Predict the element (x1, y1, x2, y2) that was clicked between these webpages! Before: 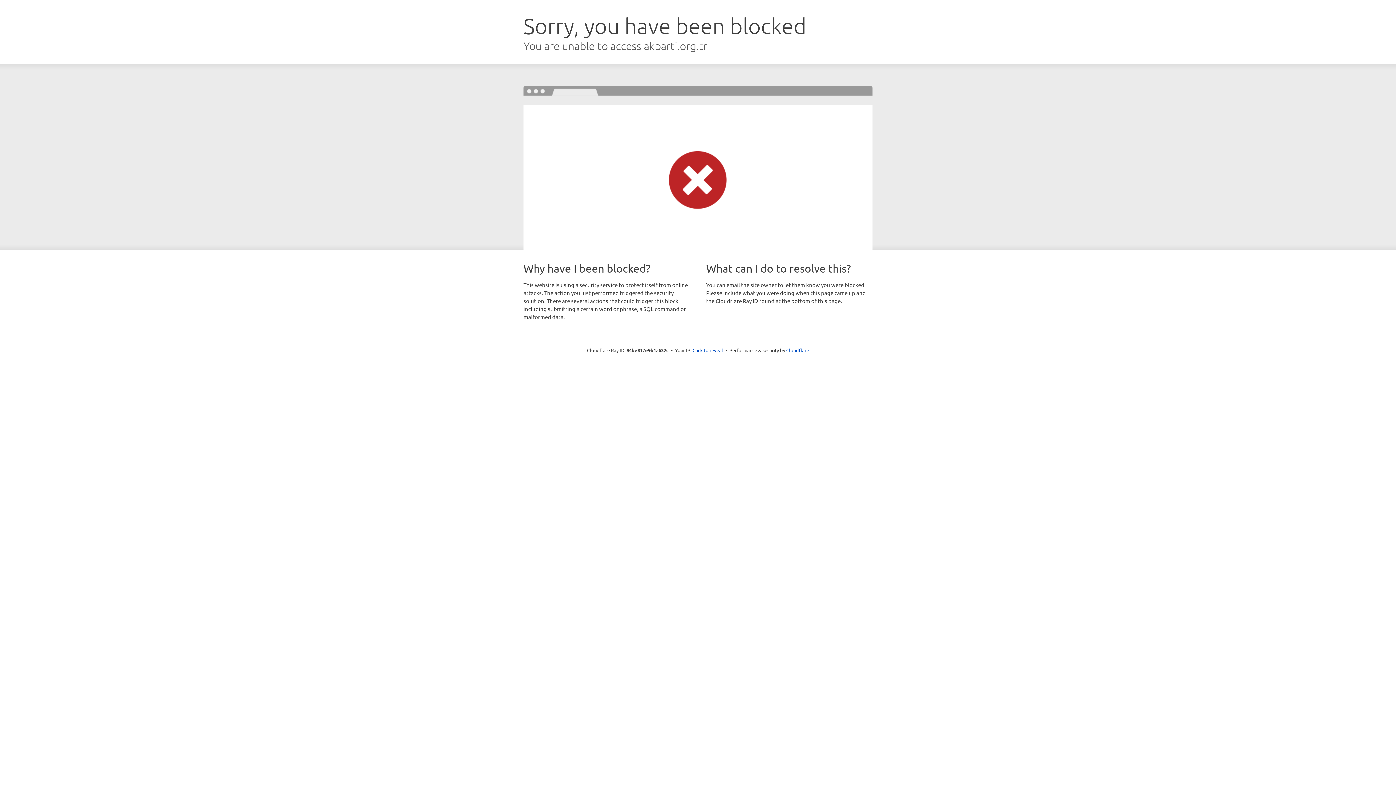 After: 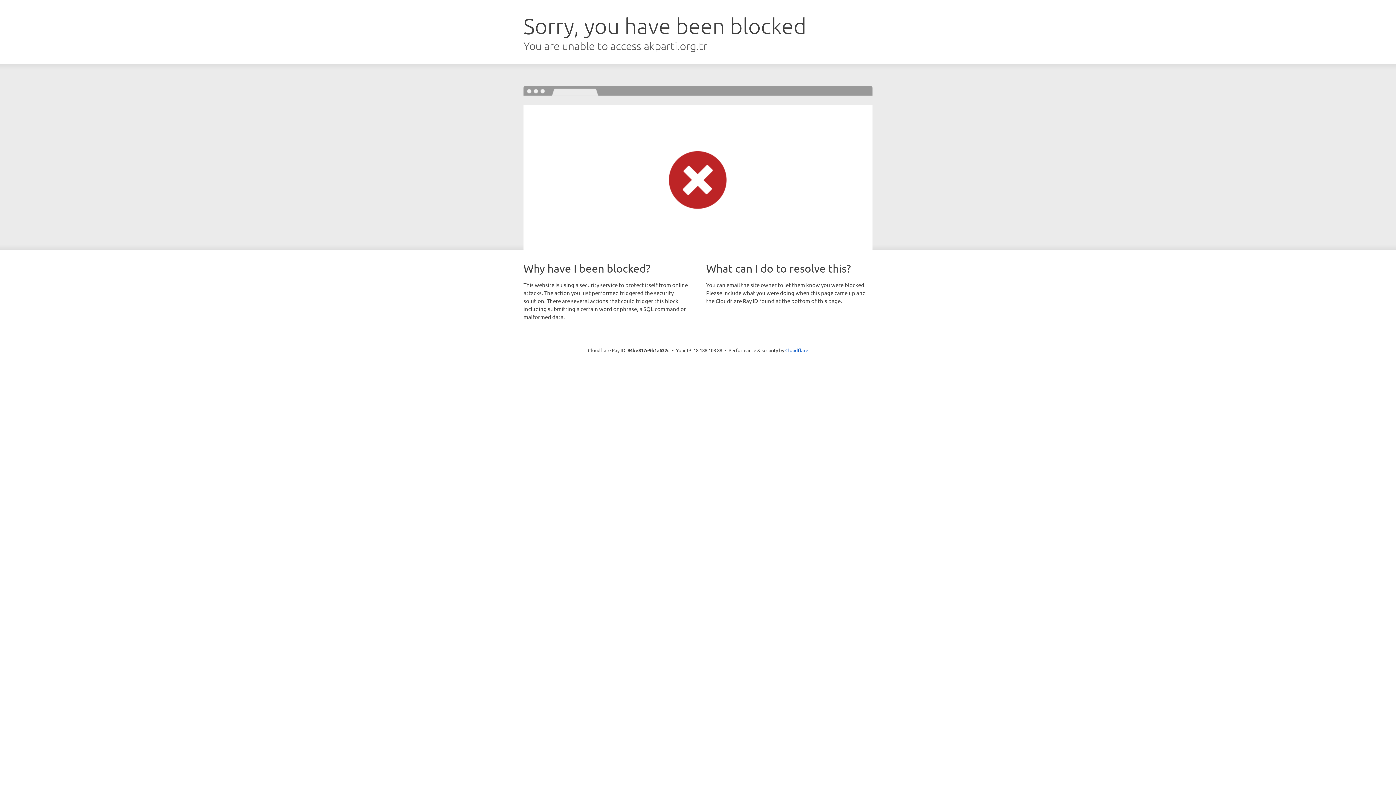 Action: label: Click to reveal bbox: (692, 346, 723, 353)